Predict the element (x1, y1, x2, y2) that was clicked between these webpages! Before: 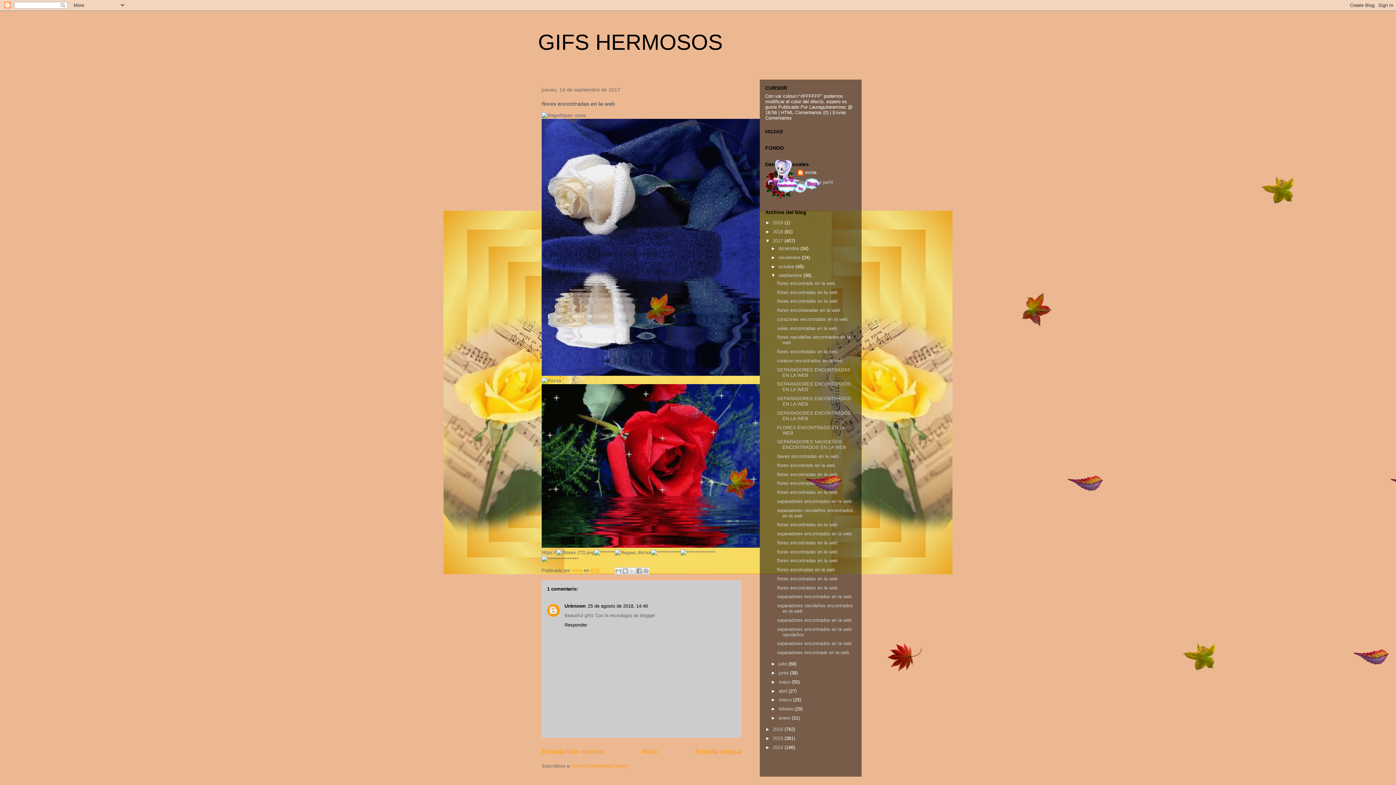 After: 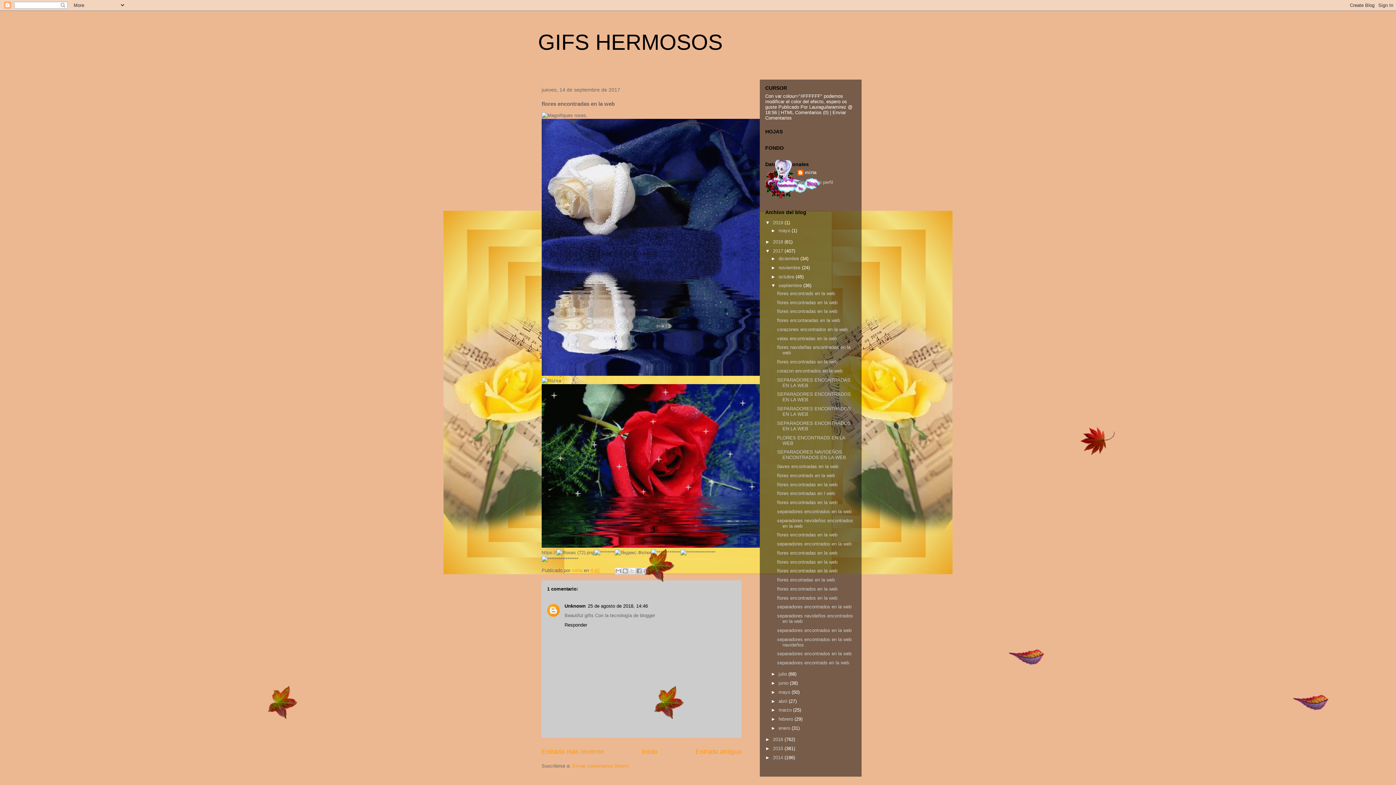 Action: bbox: (765, 220, 773, 225) label: ►  